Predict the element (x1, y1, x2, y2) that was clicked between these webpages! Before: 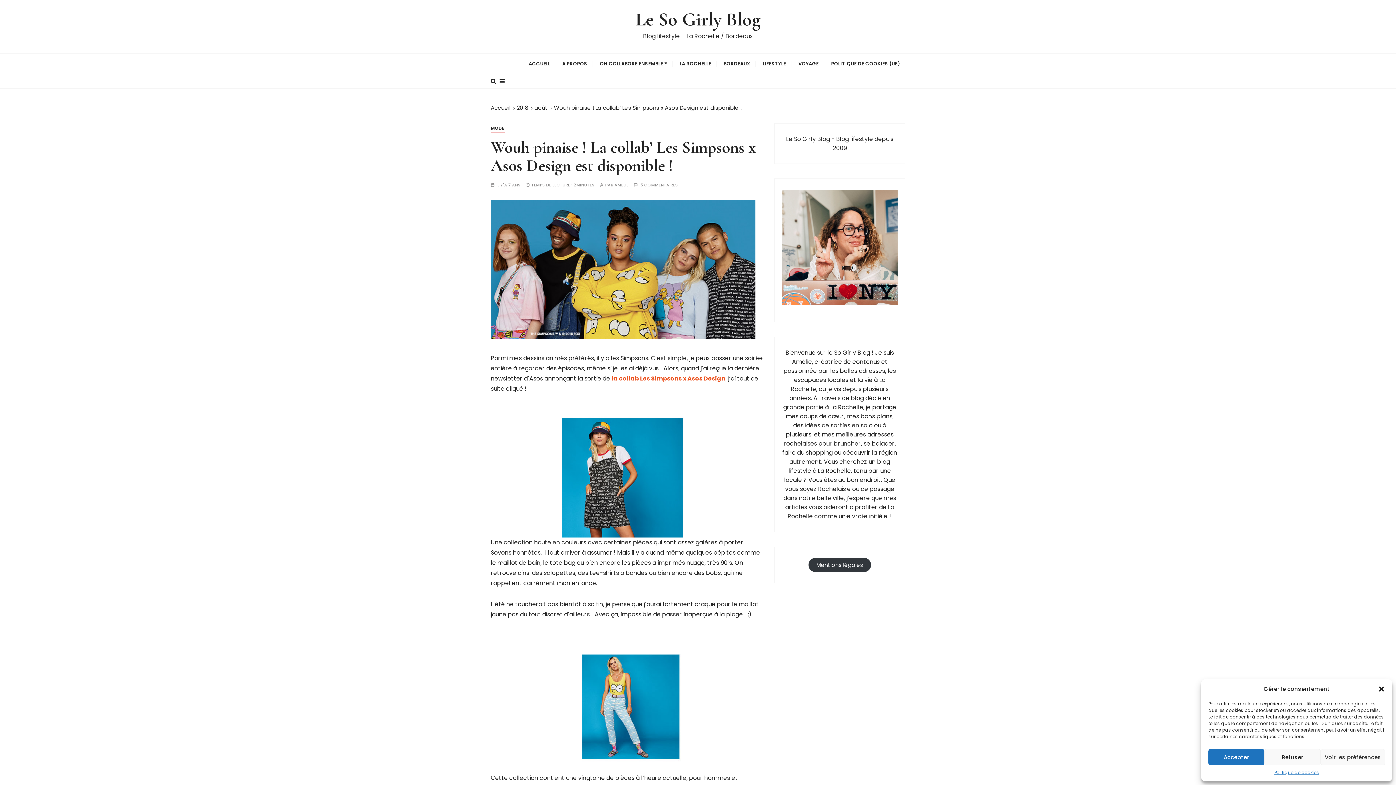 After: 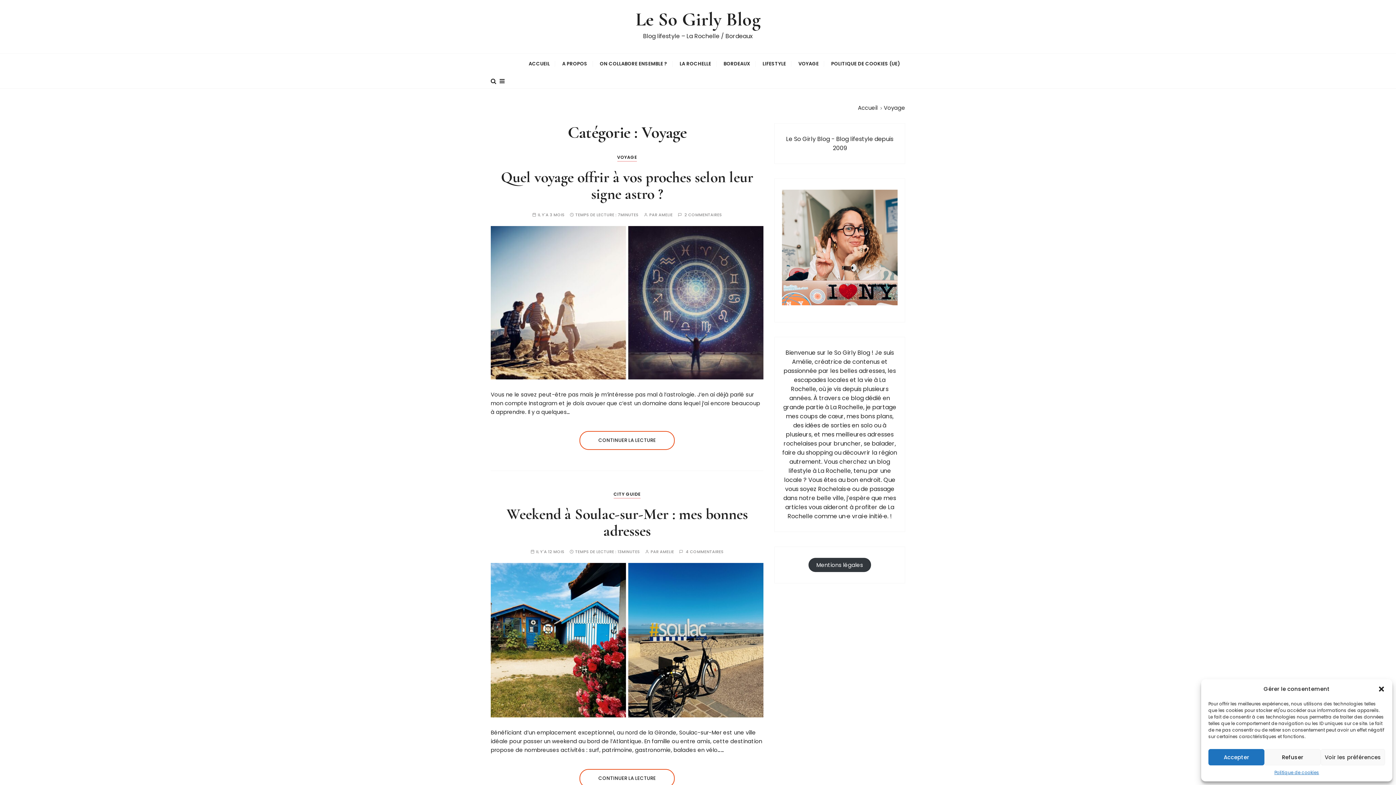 Action: label: VOYAGE bbox: (793, 53, 824, 73)